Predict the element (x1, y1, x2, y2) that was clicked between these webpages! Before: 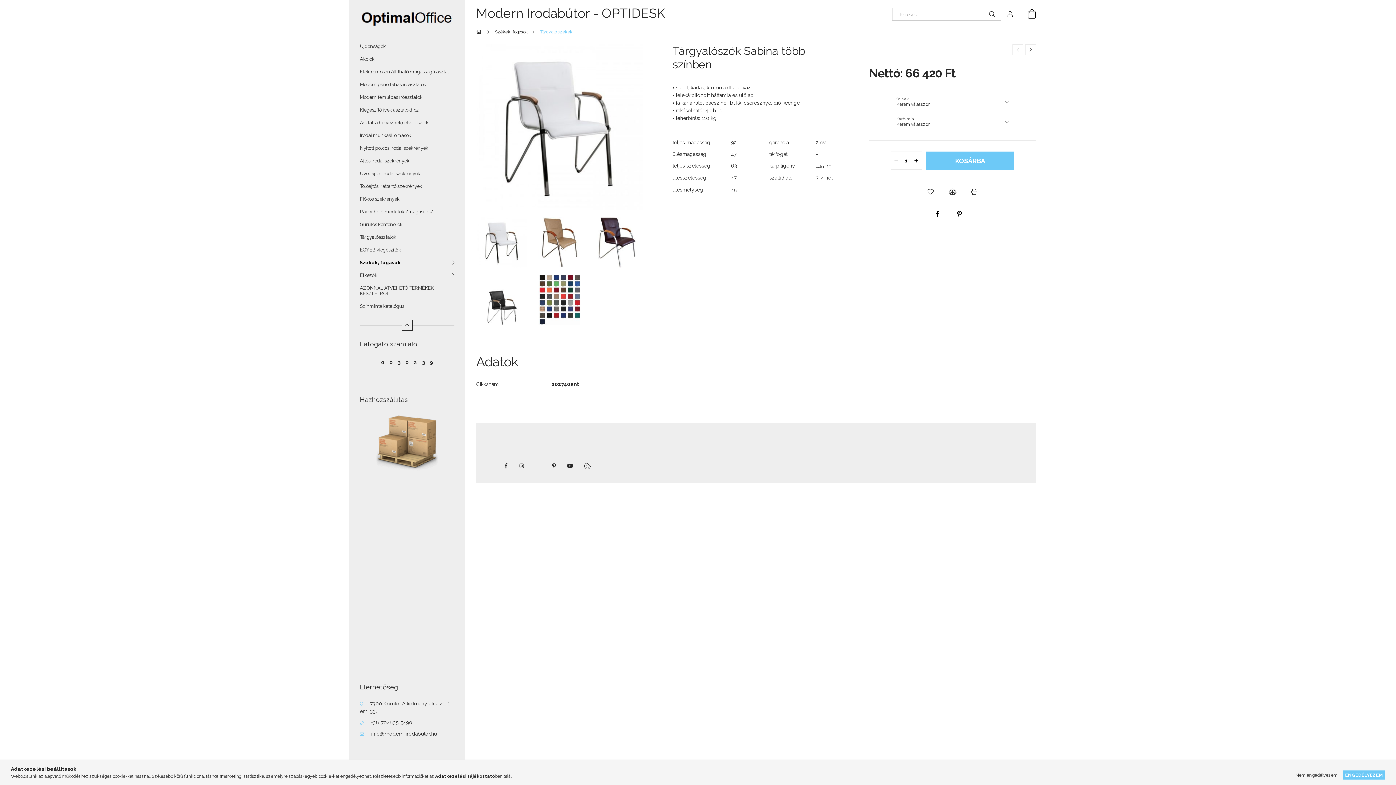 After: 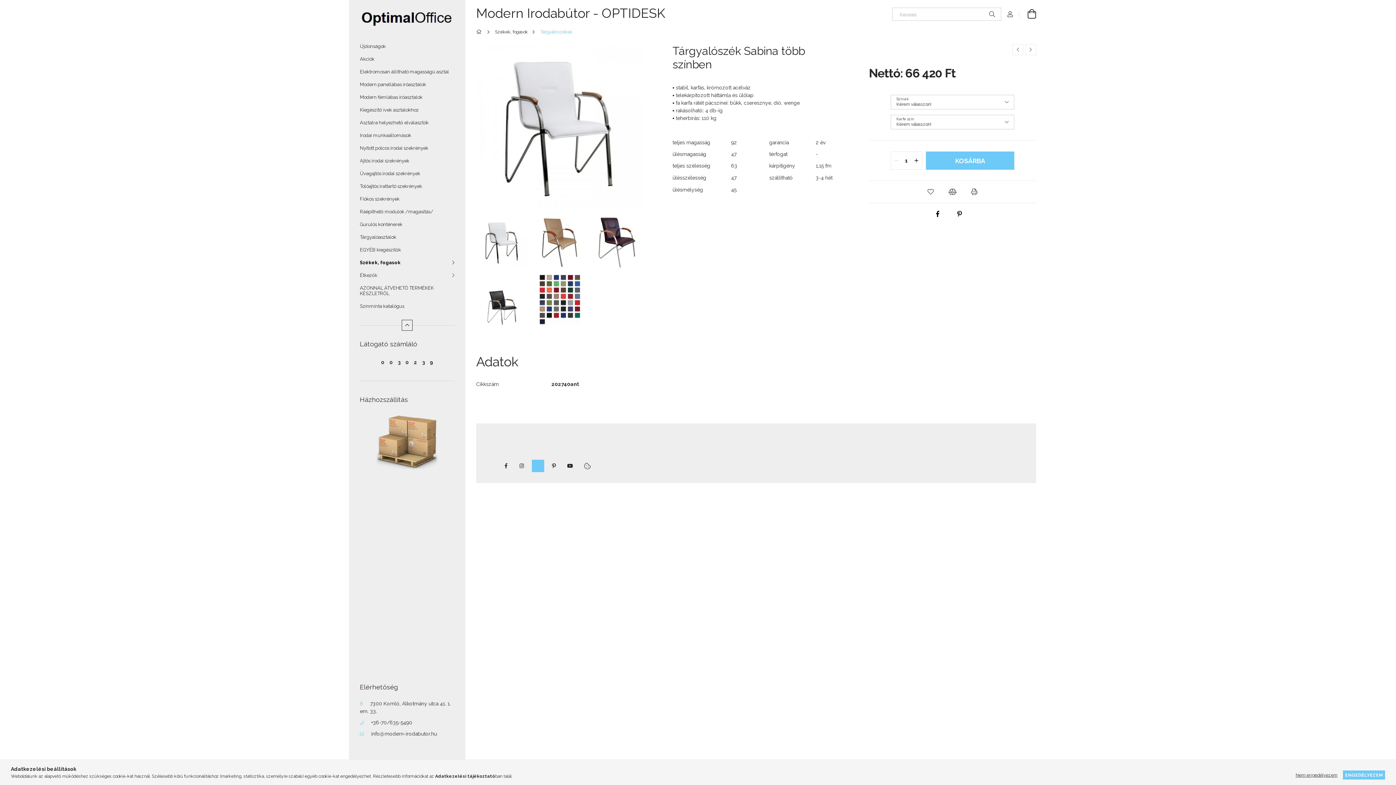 Action: label: twitter bbox: (532, 460, 544, 472)